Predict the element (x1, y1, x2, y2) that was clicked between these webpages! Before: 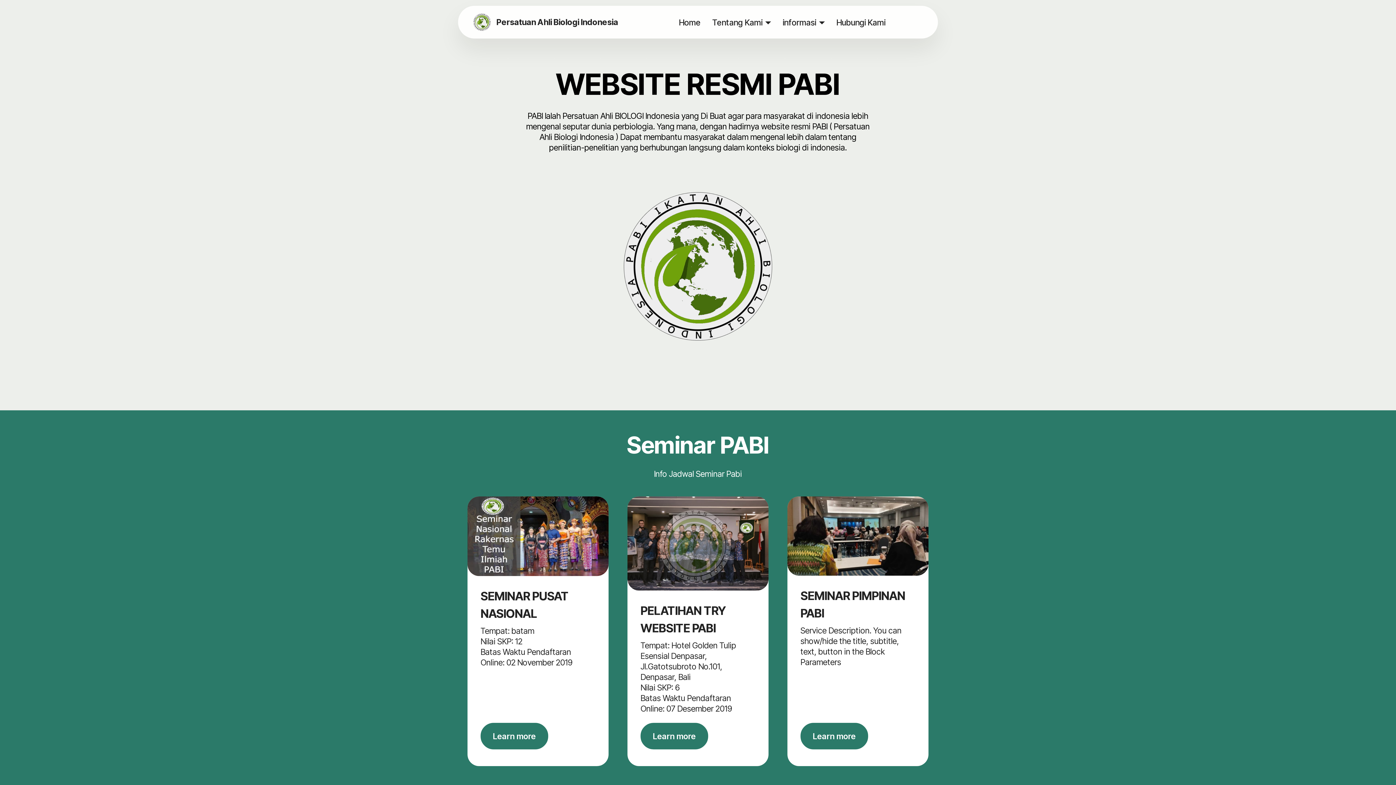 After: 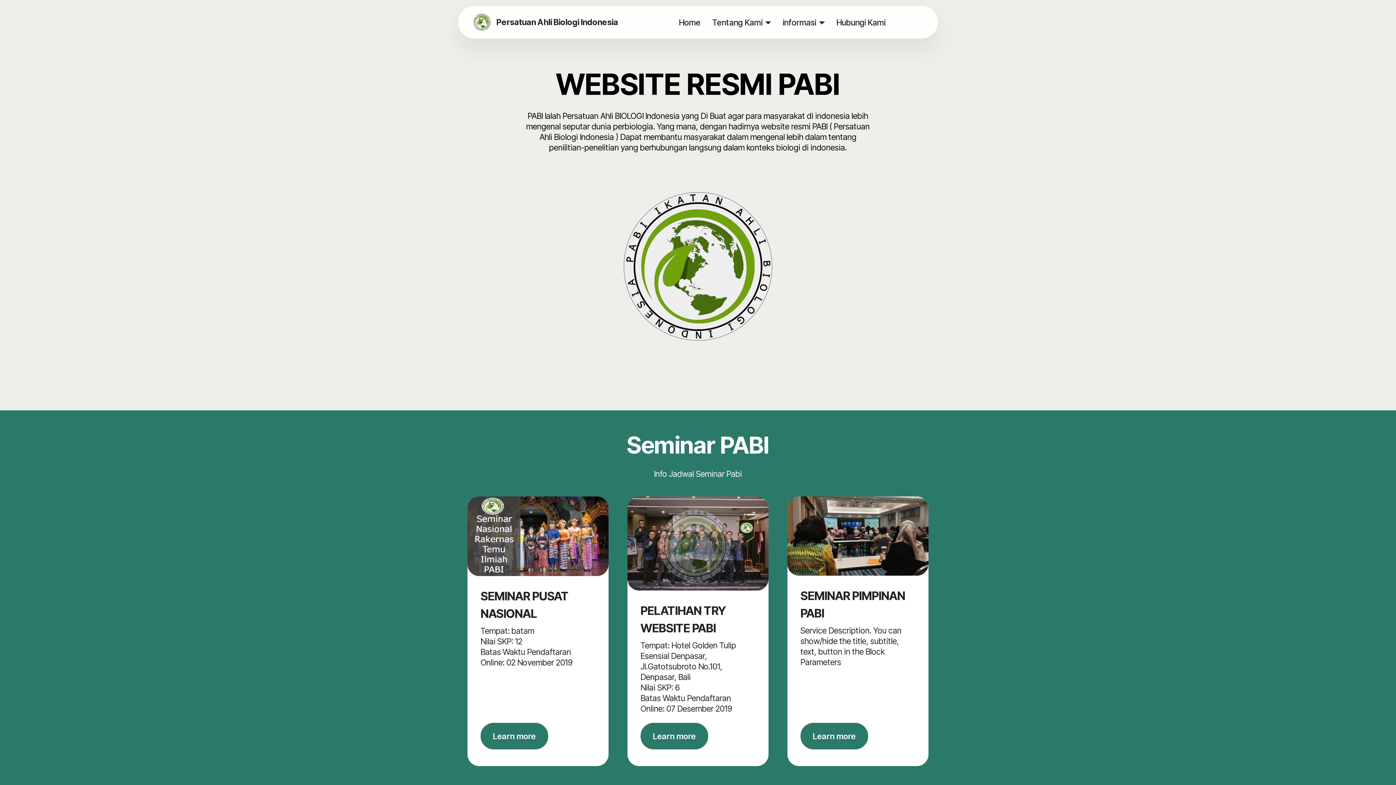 Action: label: Learn more bbox: (640, 723, 708, 749)